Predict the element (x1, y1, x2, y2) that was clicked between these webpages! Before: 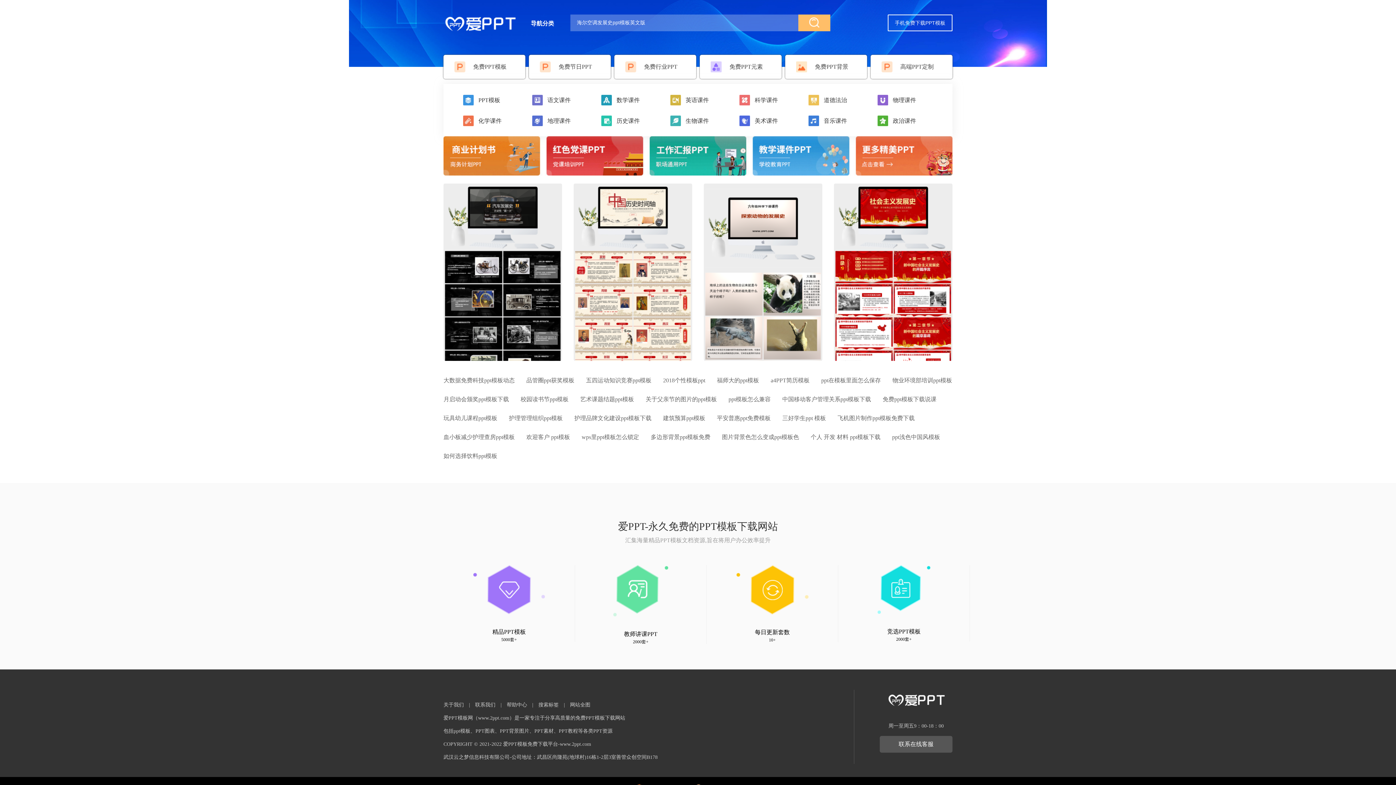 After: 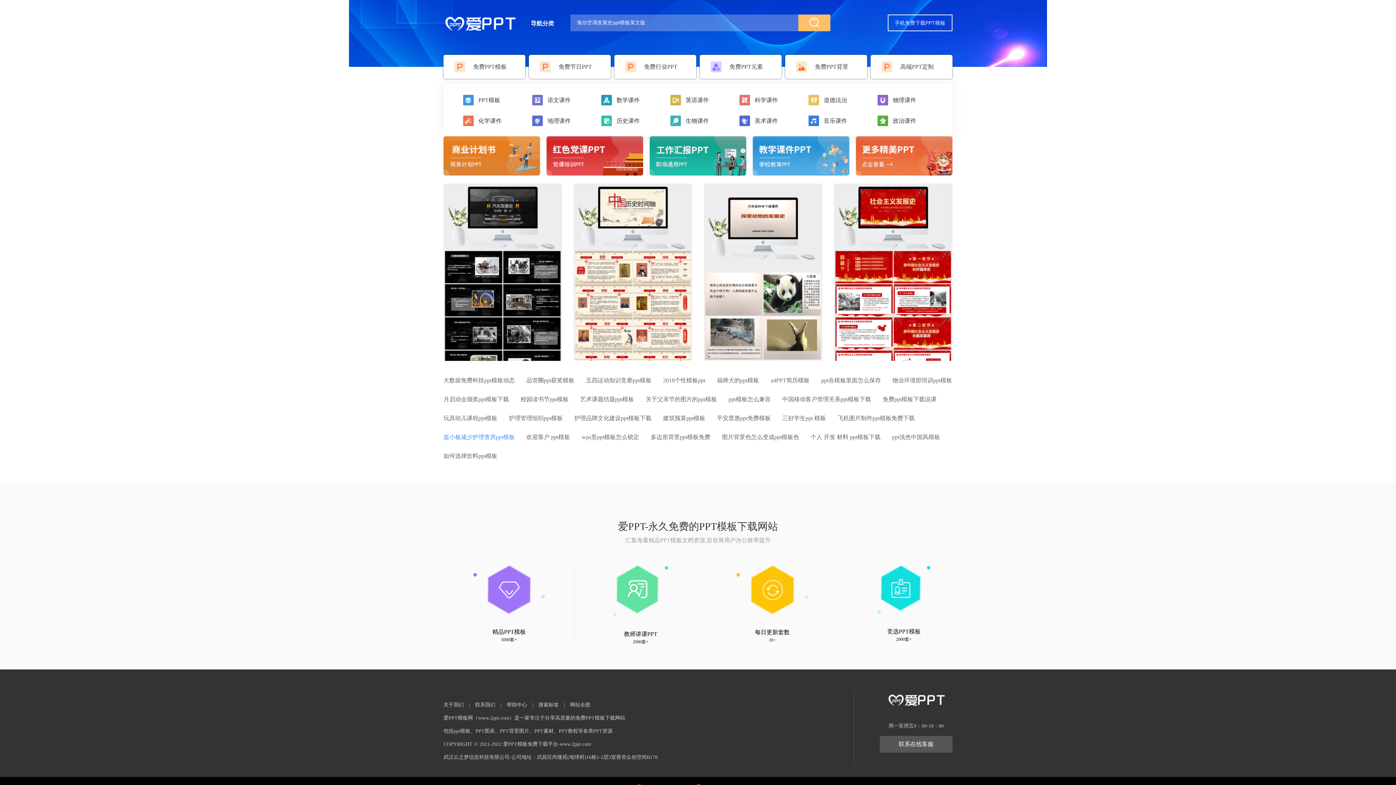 Action: label: 血小板减少护理查房ppt模板 bbox: (443, 434, 514, 440)